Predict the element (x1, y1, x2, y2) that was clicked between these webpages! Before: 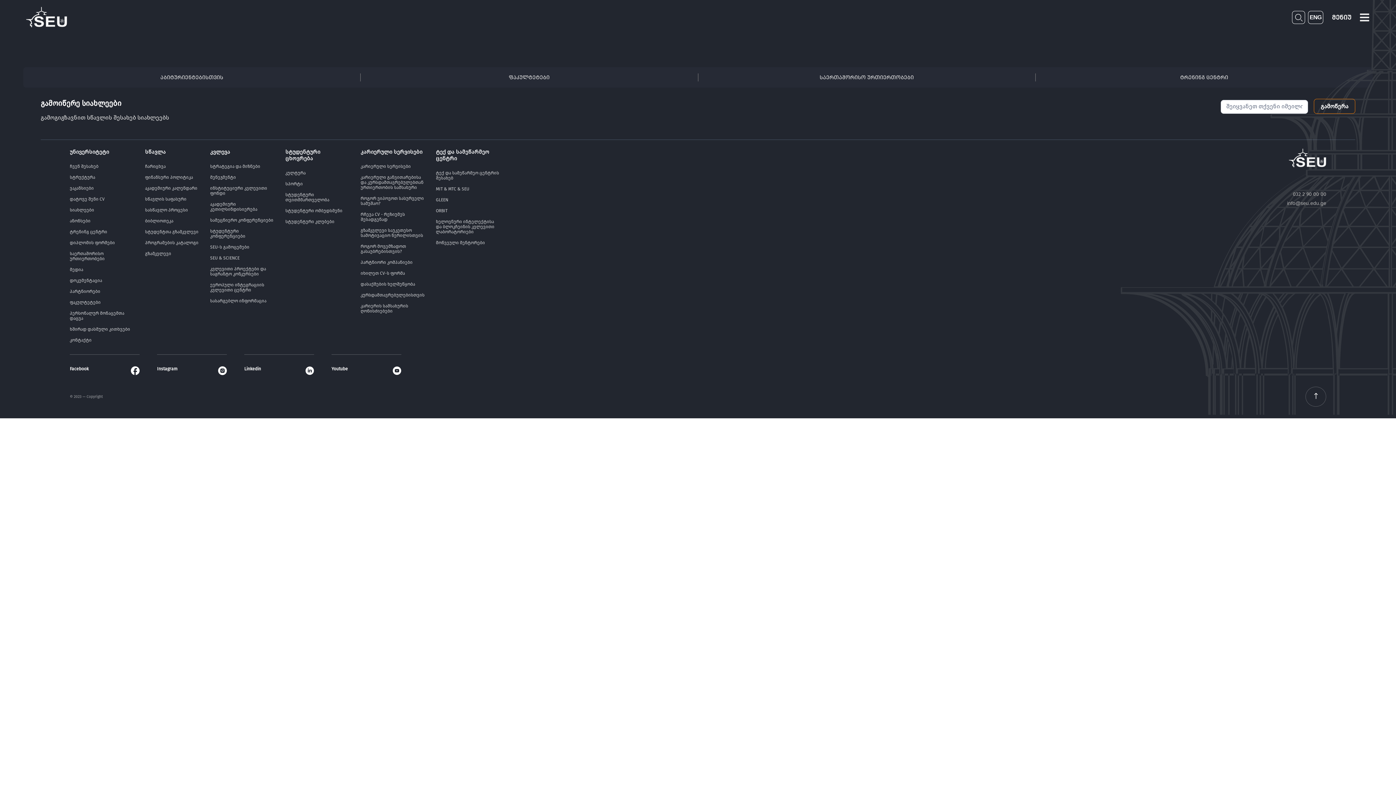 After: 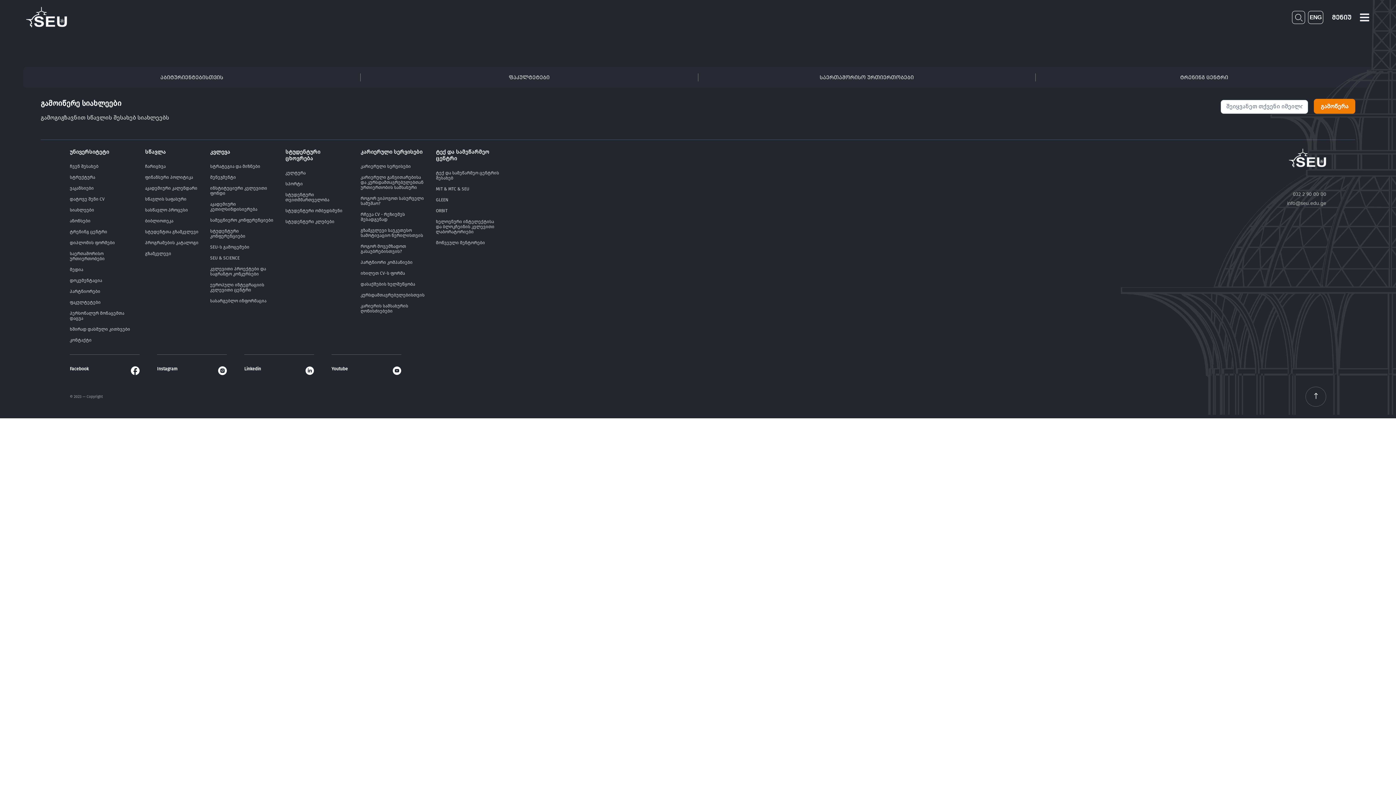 Action: bbox: (1314, 98, 1355, 113) label: გამოწერა